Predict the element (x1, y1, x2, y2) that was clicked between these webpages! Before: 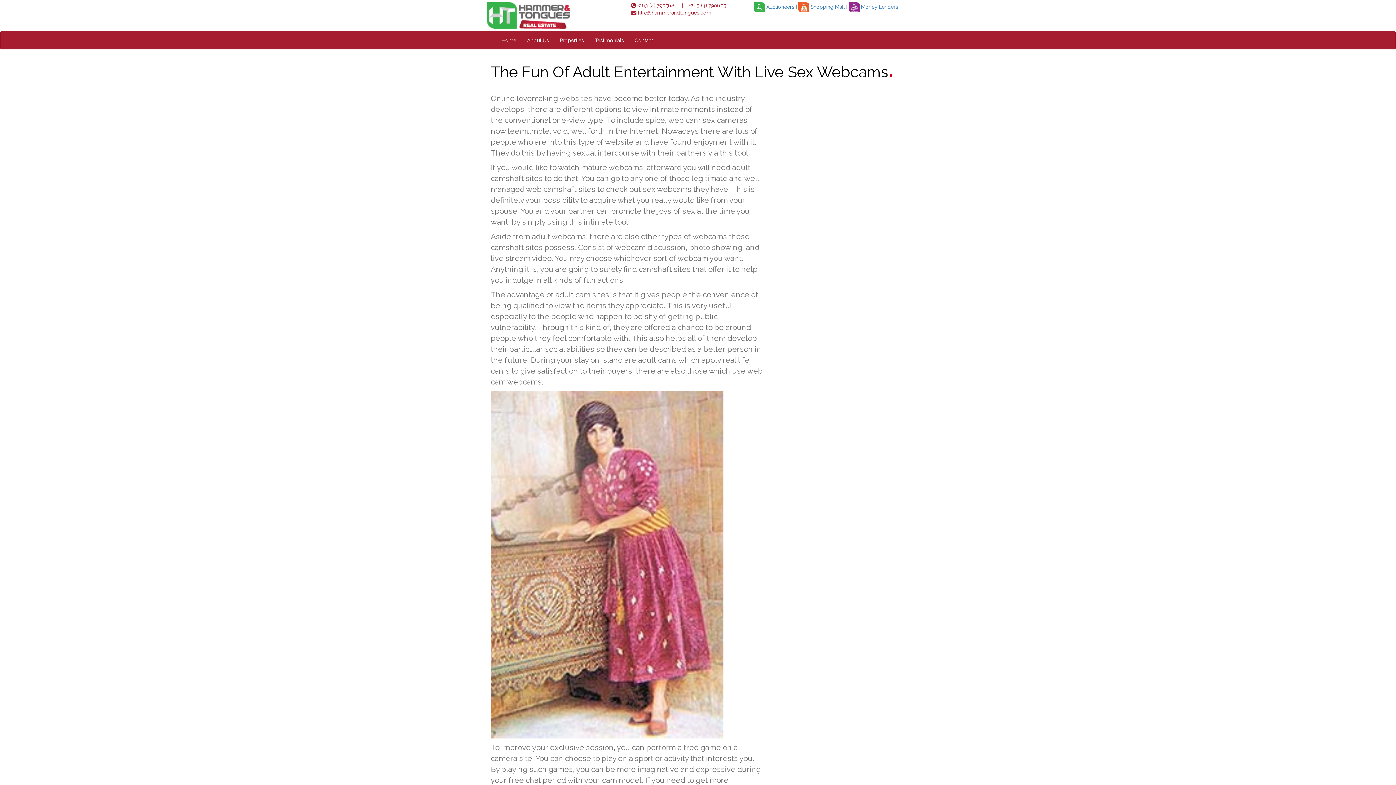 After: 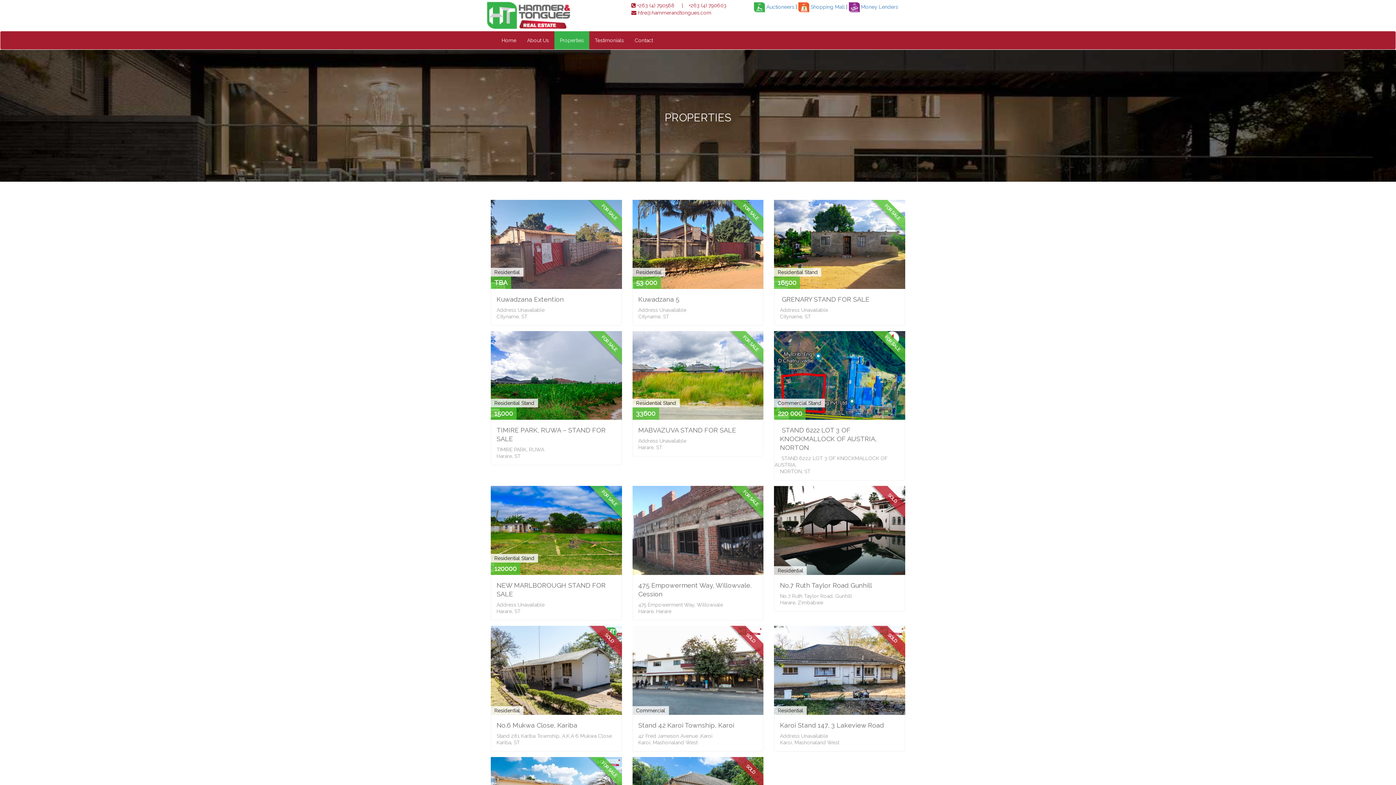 Action: bbox: (554, 31, 589, 49) label: Properties